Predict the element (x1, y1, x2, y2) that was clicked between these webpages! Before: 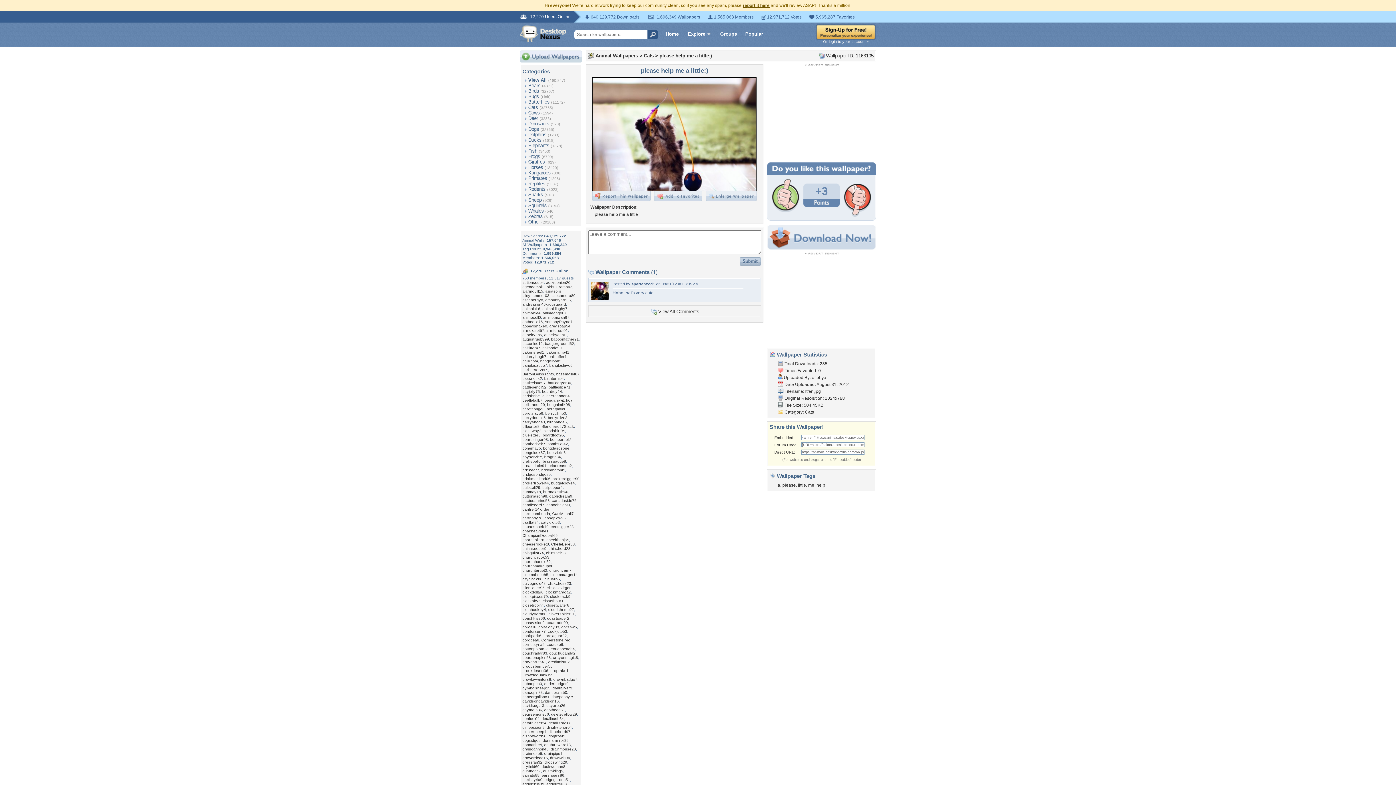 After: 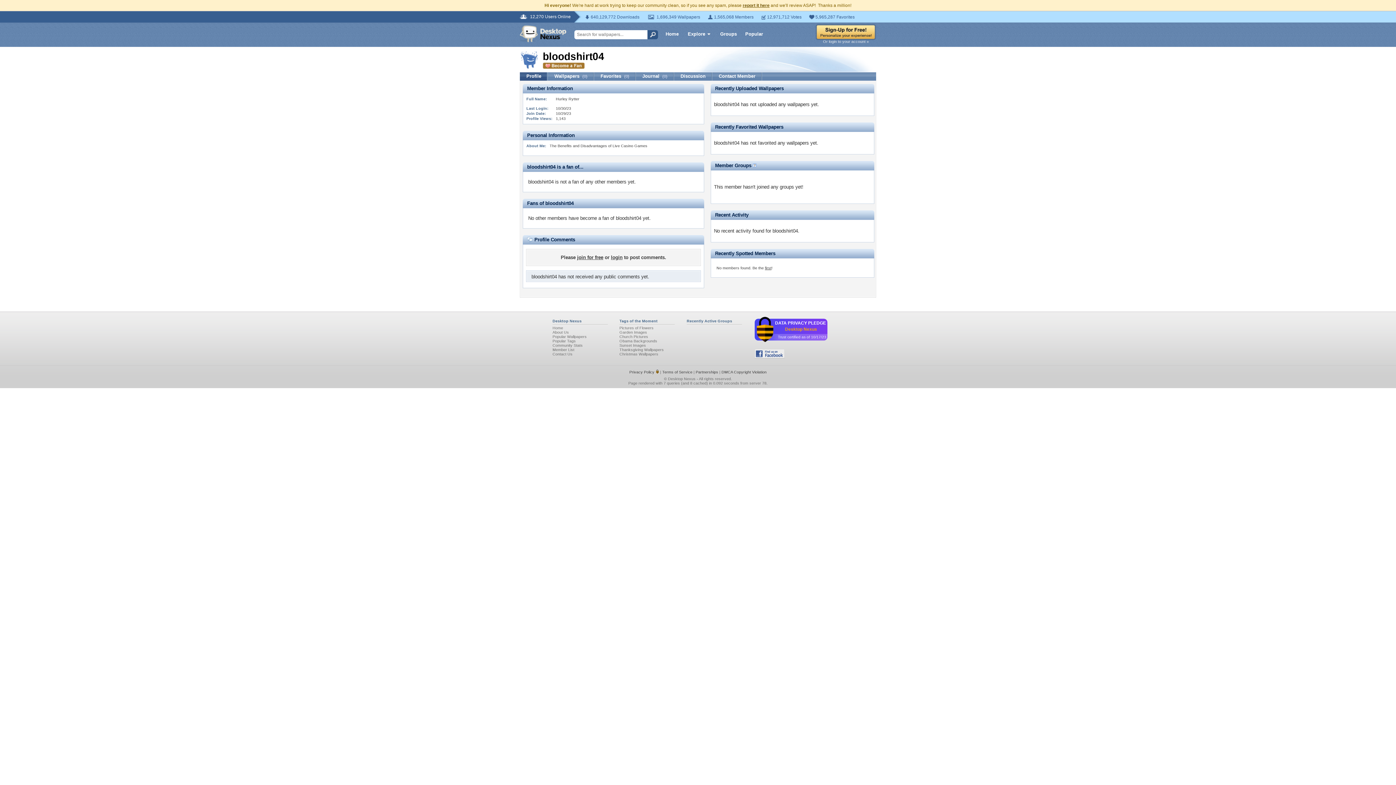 Action: bbox: (543, 428, 565, 433) label: bloodshirt04